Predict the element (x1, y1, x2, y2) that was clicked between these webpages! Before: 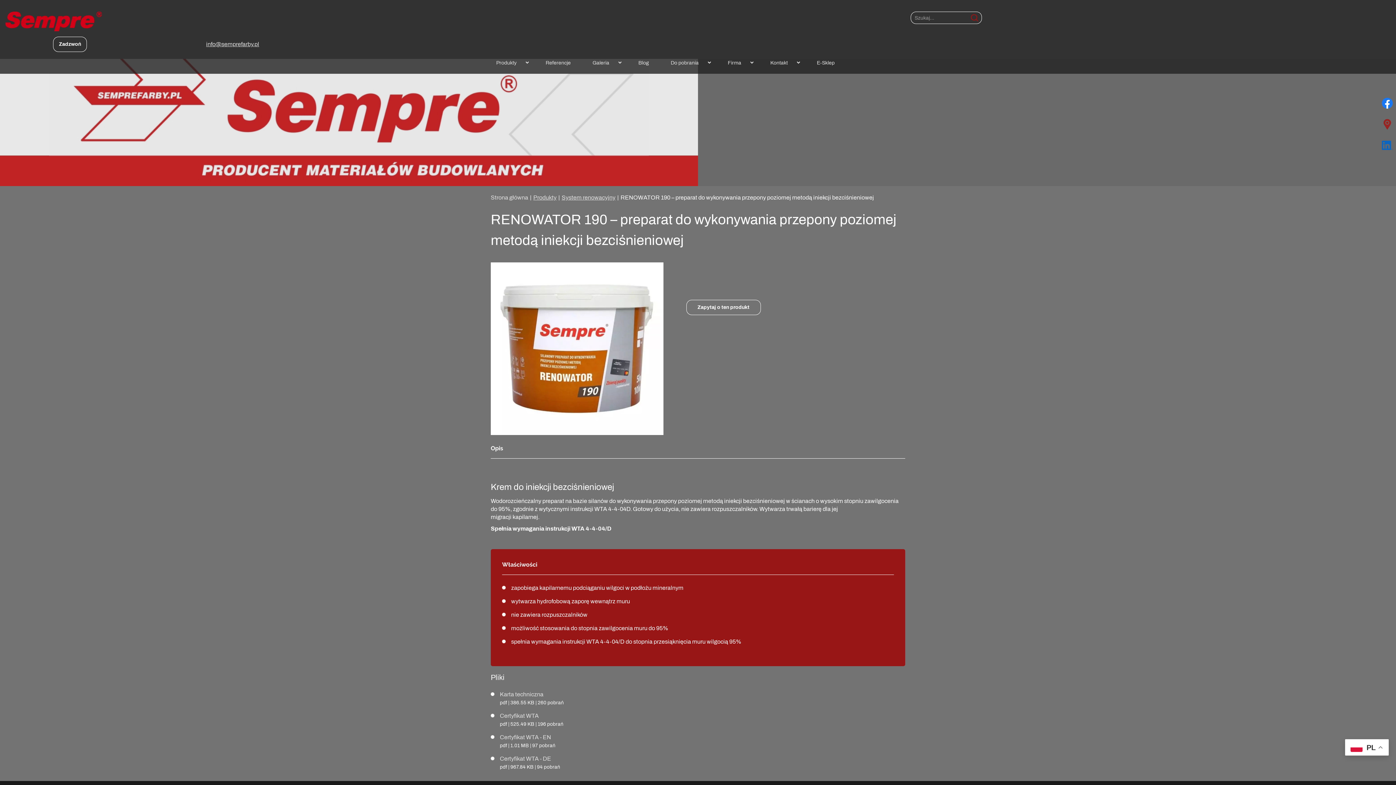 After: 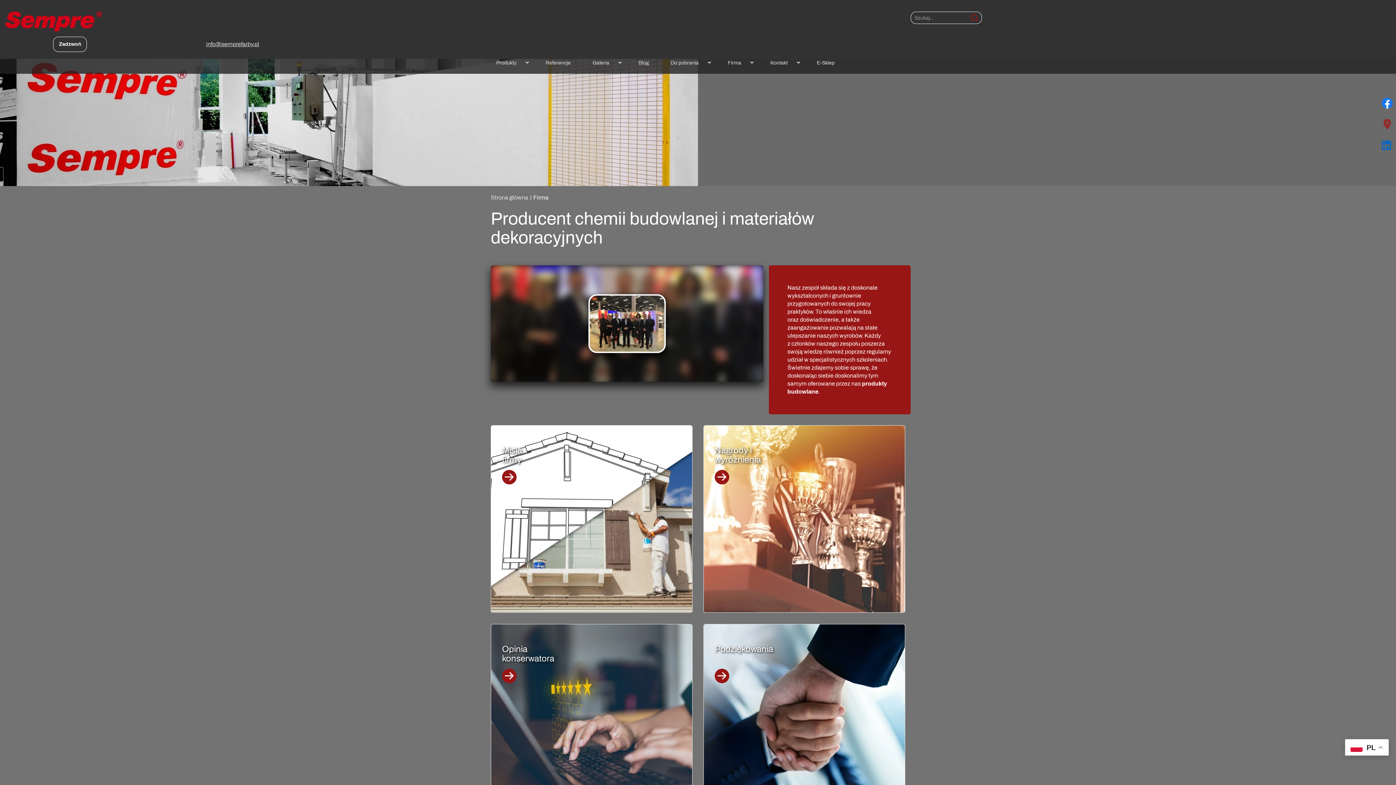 Action: label: Firma bbox: (717, 52, 759, 73)